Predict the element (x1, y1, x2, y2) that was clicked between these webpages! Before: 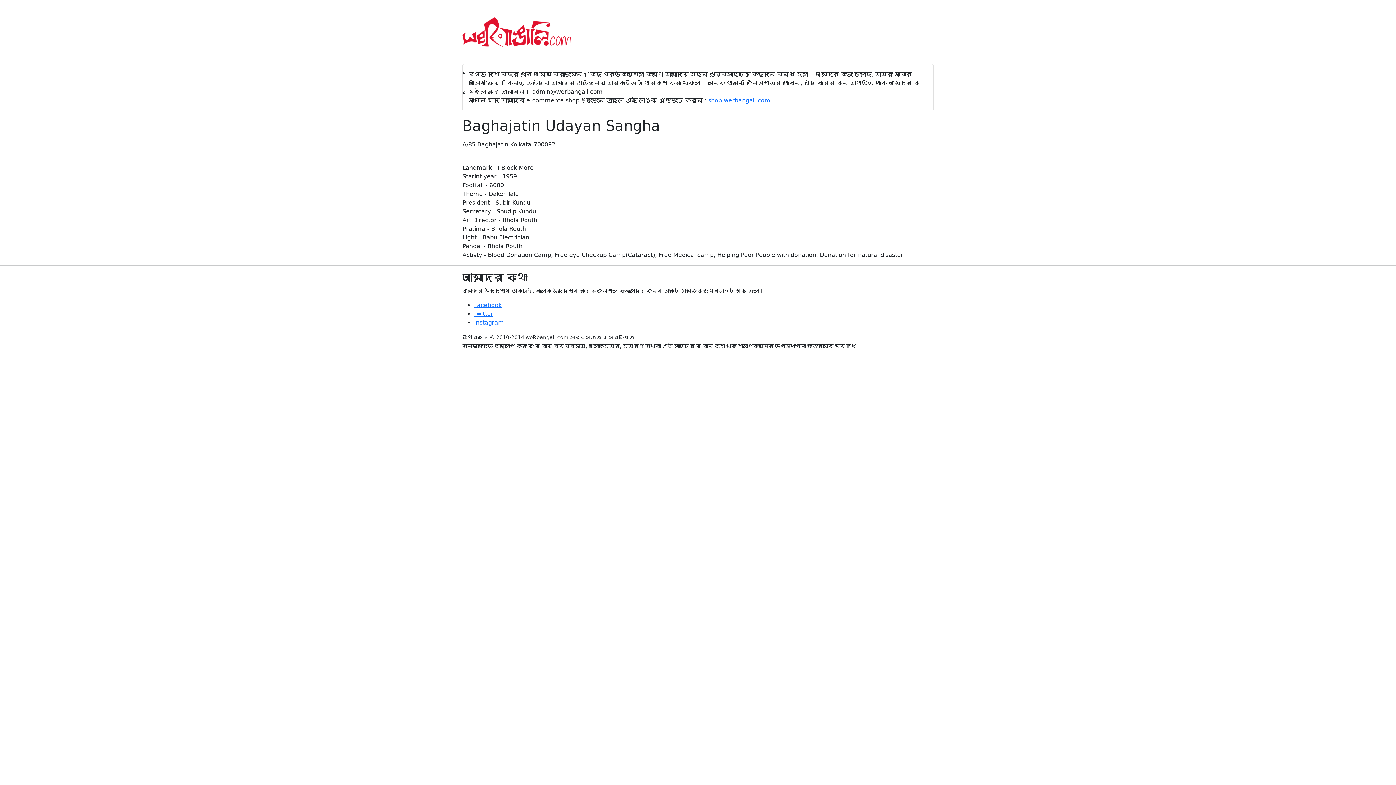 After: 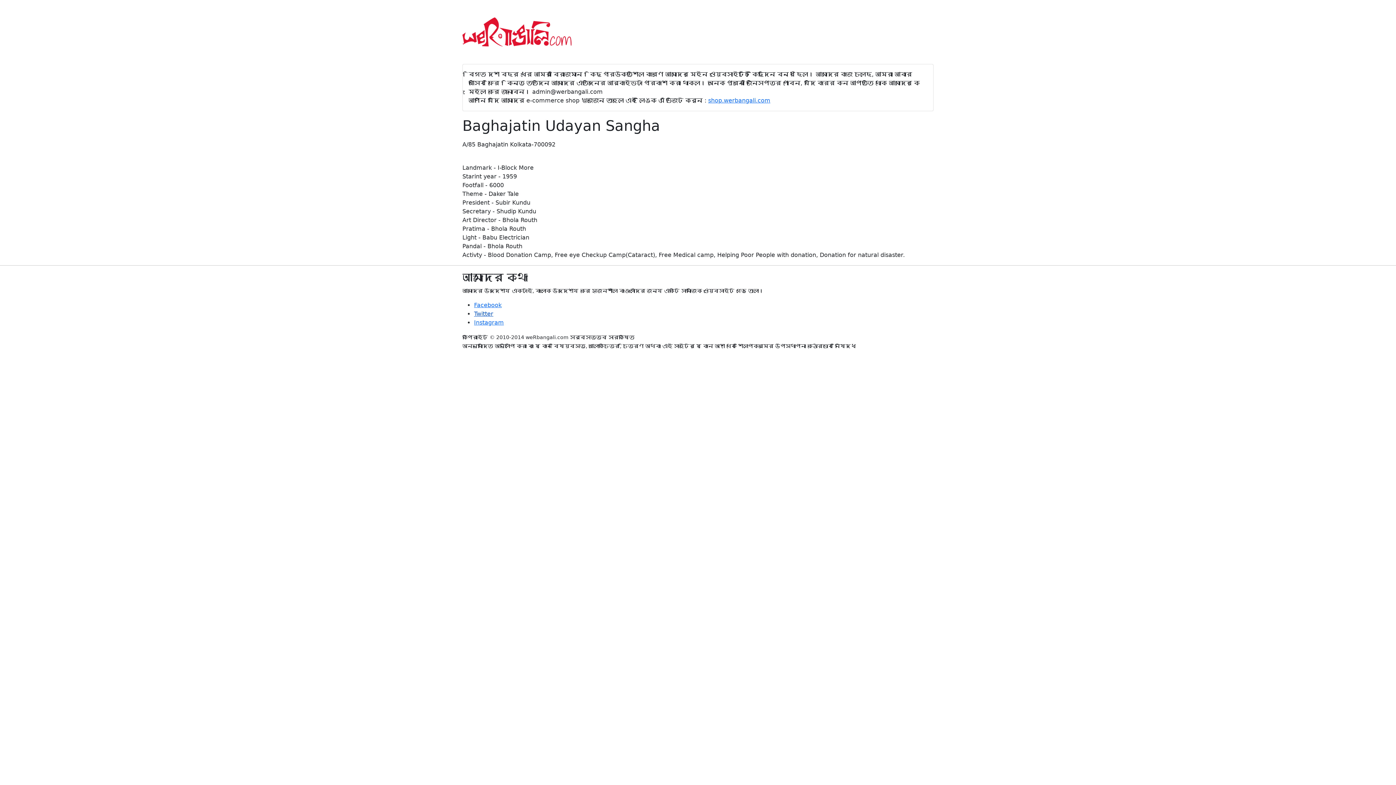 Action: label: Twitter bbox: (474, 310, 493, 317)